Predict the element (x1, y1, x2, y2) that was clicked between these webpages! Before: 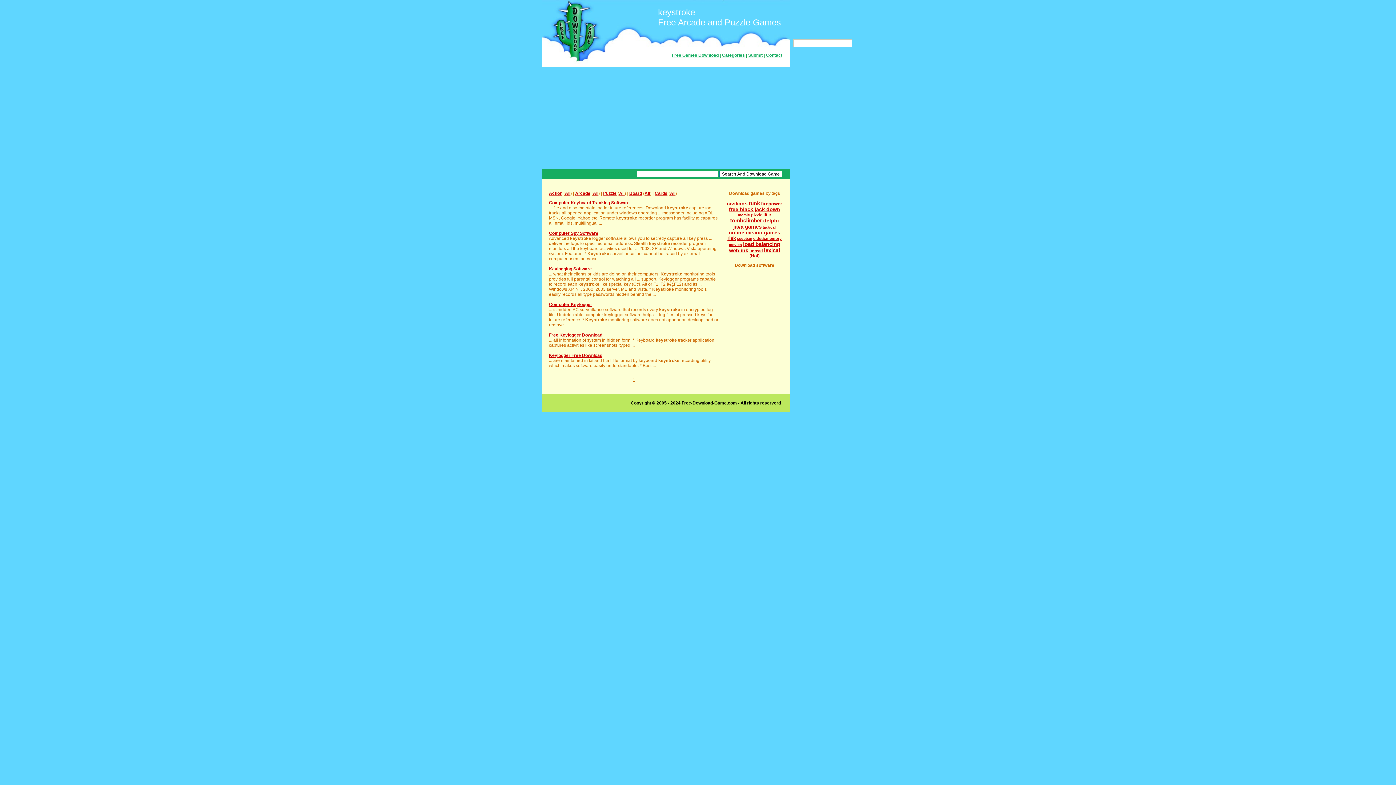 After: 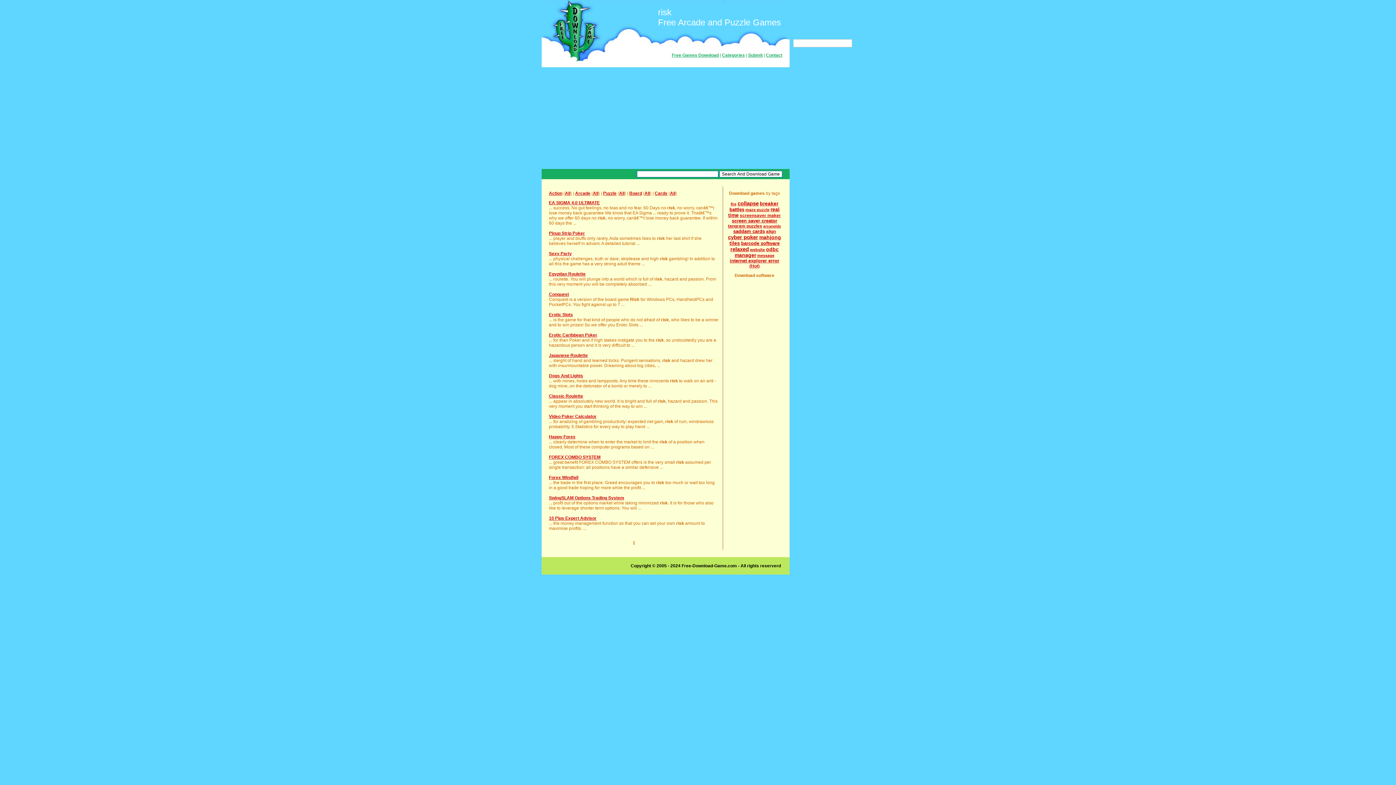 Action: bbox: (727, 235, 736, 241) label: risk